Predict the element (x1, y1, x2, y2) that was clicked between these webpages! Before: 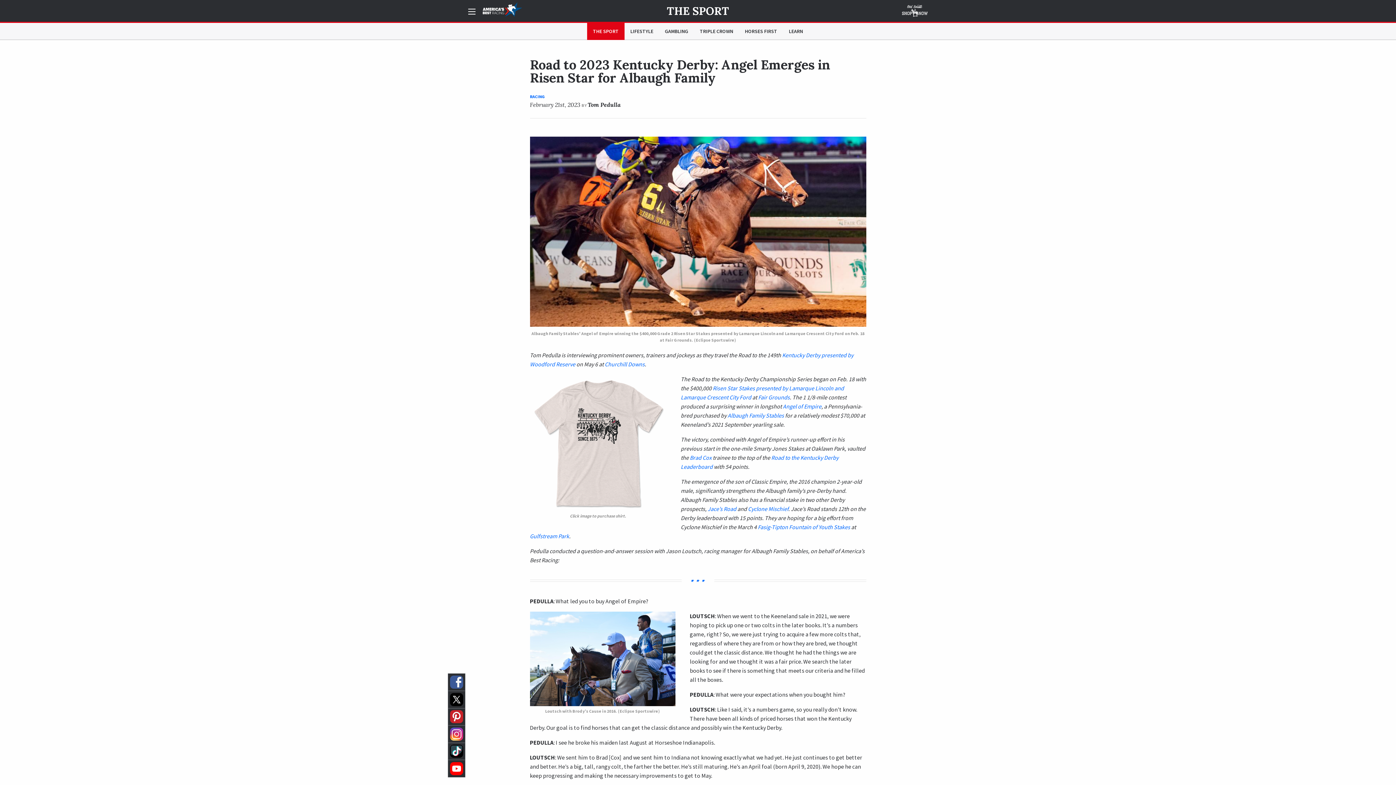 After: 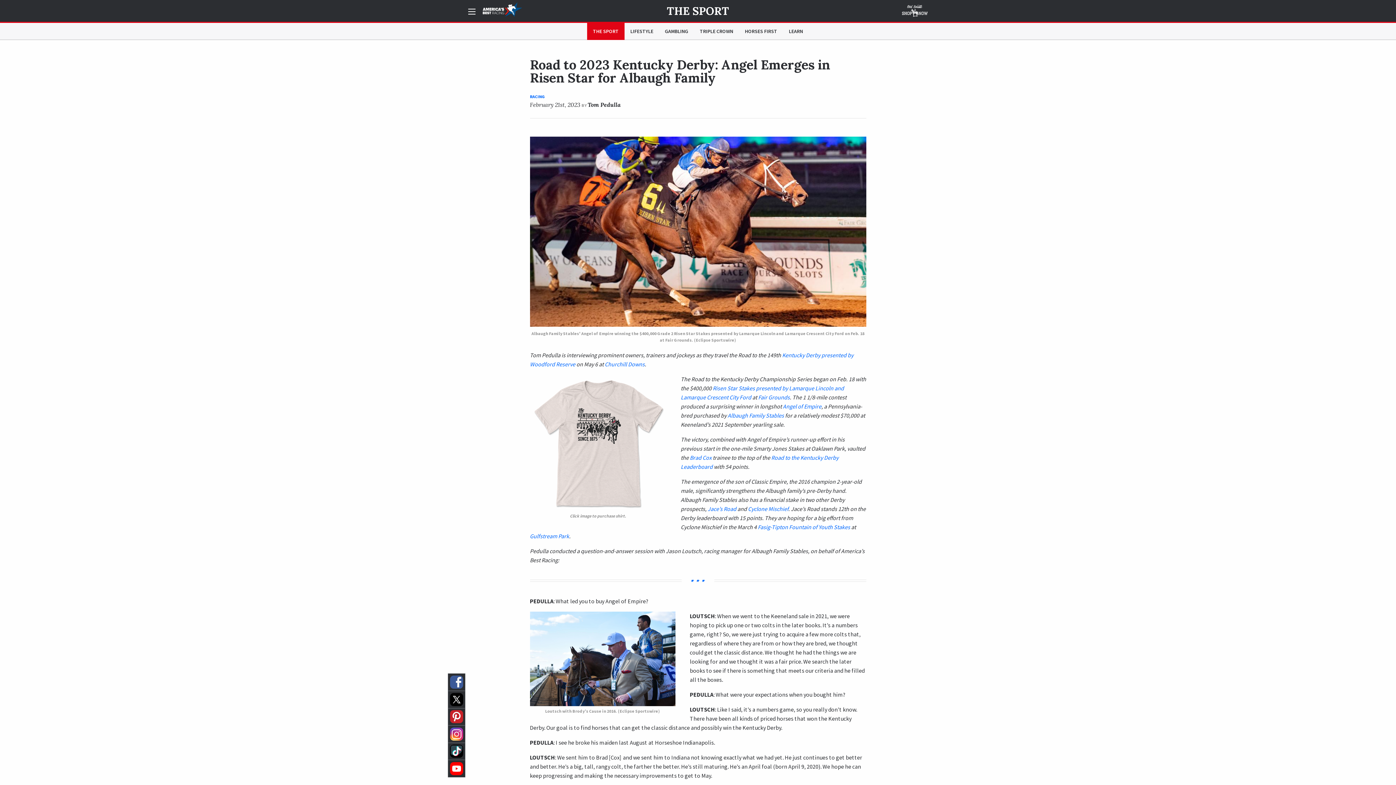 Action: bbox: (902, 6, 927, 13)